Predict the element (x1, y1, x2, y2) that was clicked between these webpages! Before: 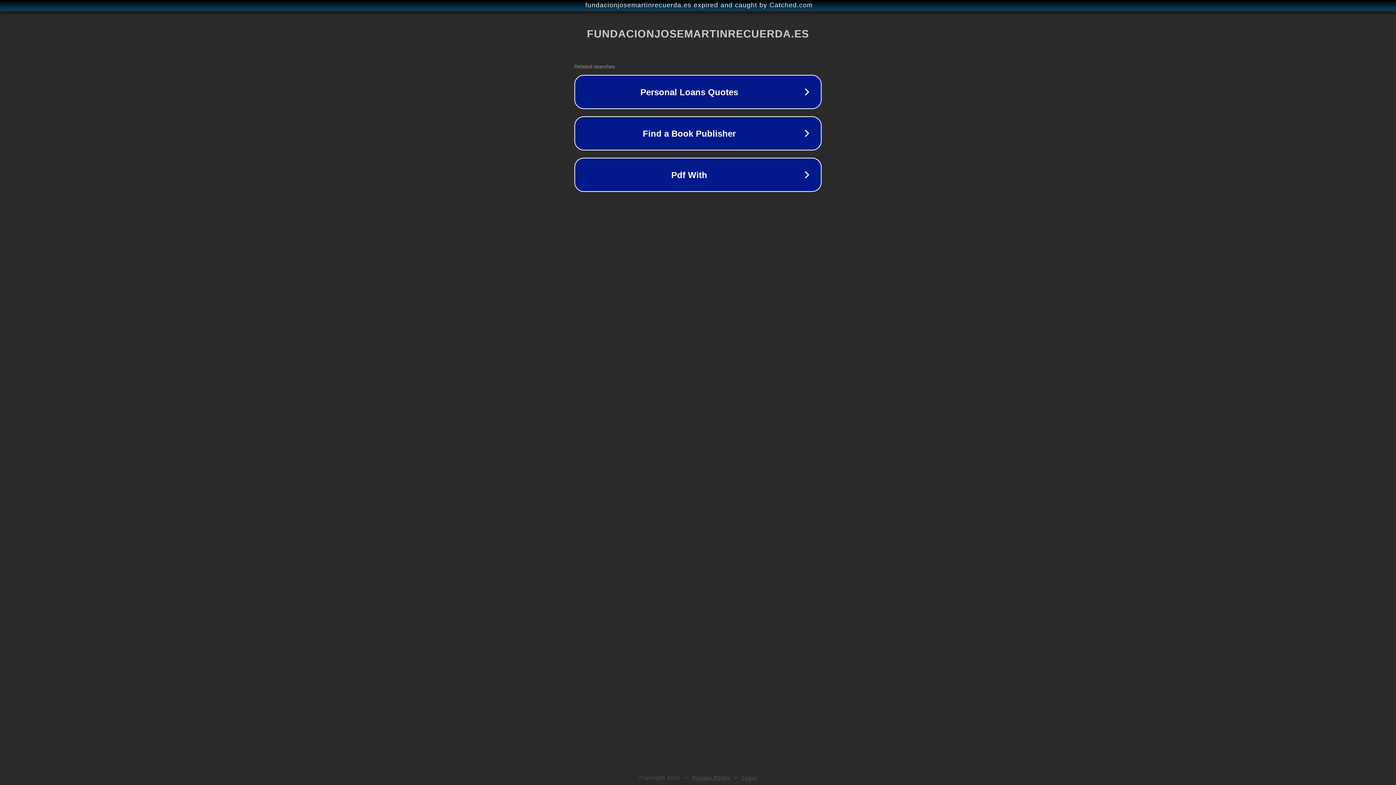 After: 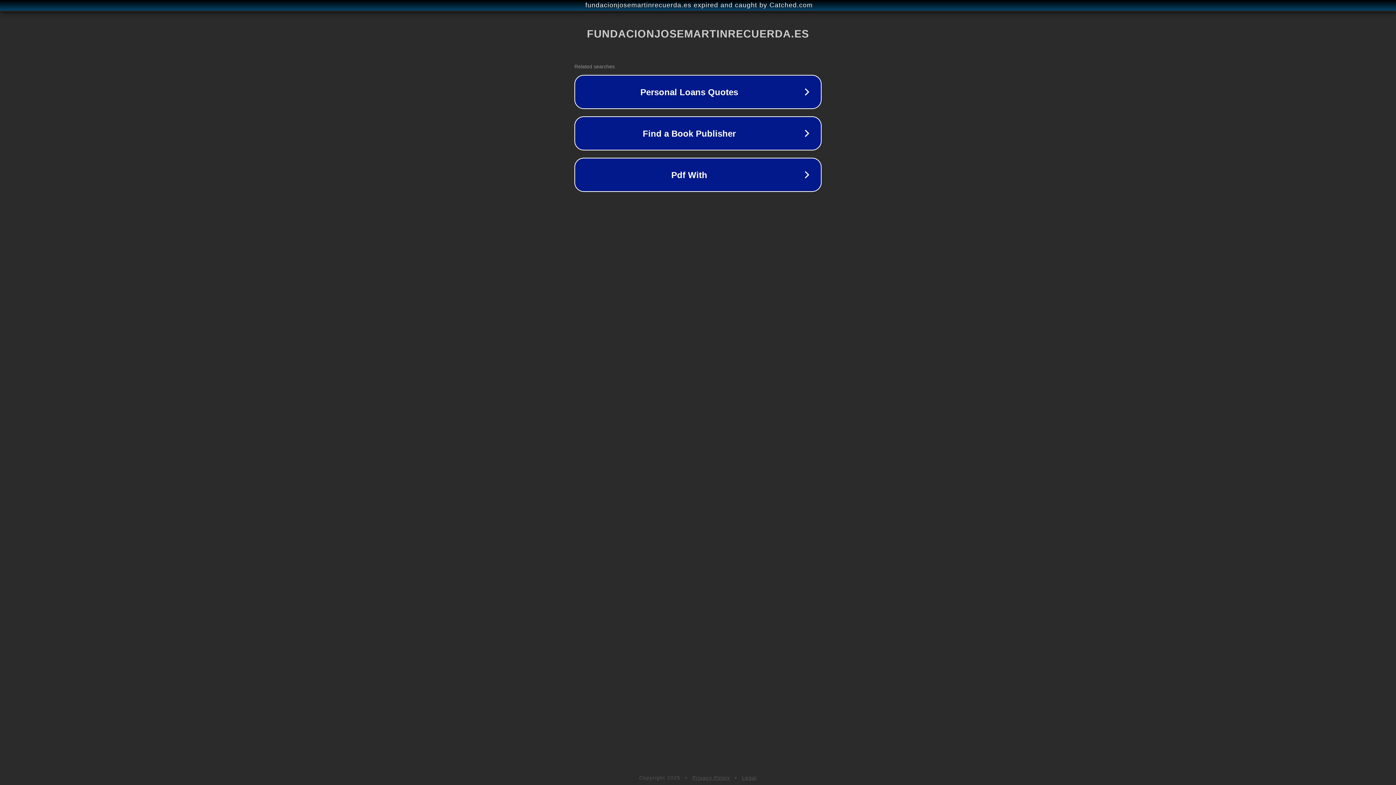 Action: bbox: (742, 775, 757, 781) label: Legal